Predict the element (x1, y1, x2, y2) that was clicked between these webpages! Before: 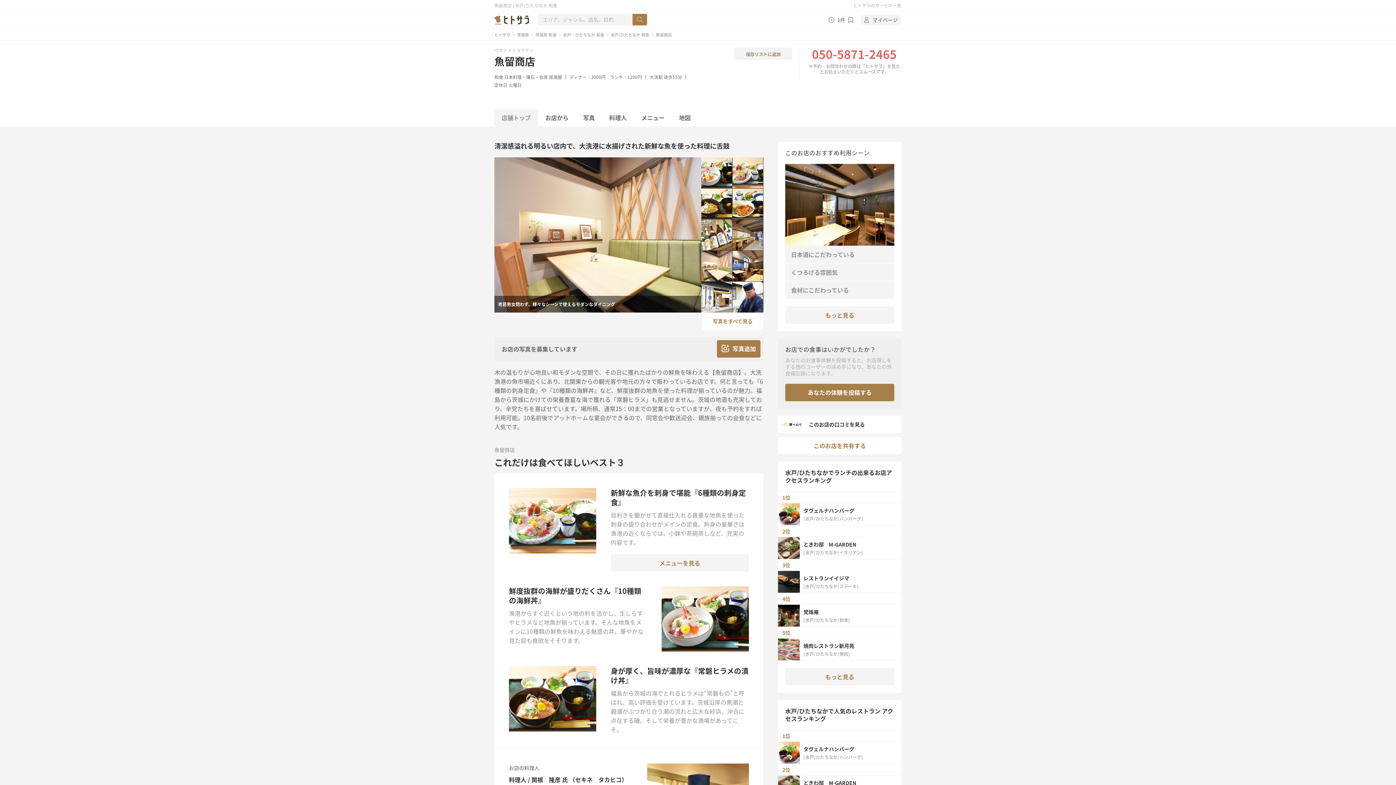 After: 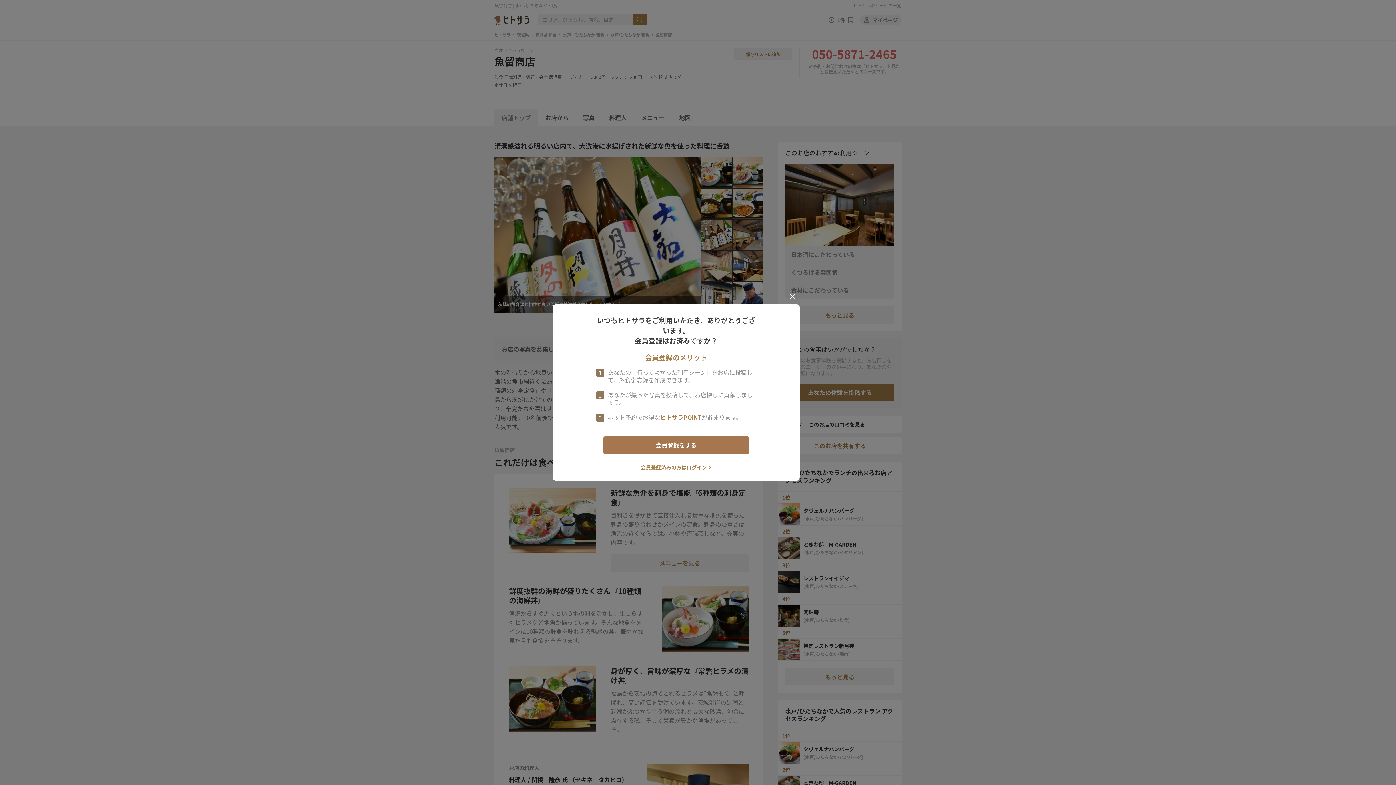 Action: label: あなたの体験を投稿する bbox: (785, 384, 894, 401)